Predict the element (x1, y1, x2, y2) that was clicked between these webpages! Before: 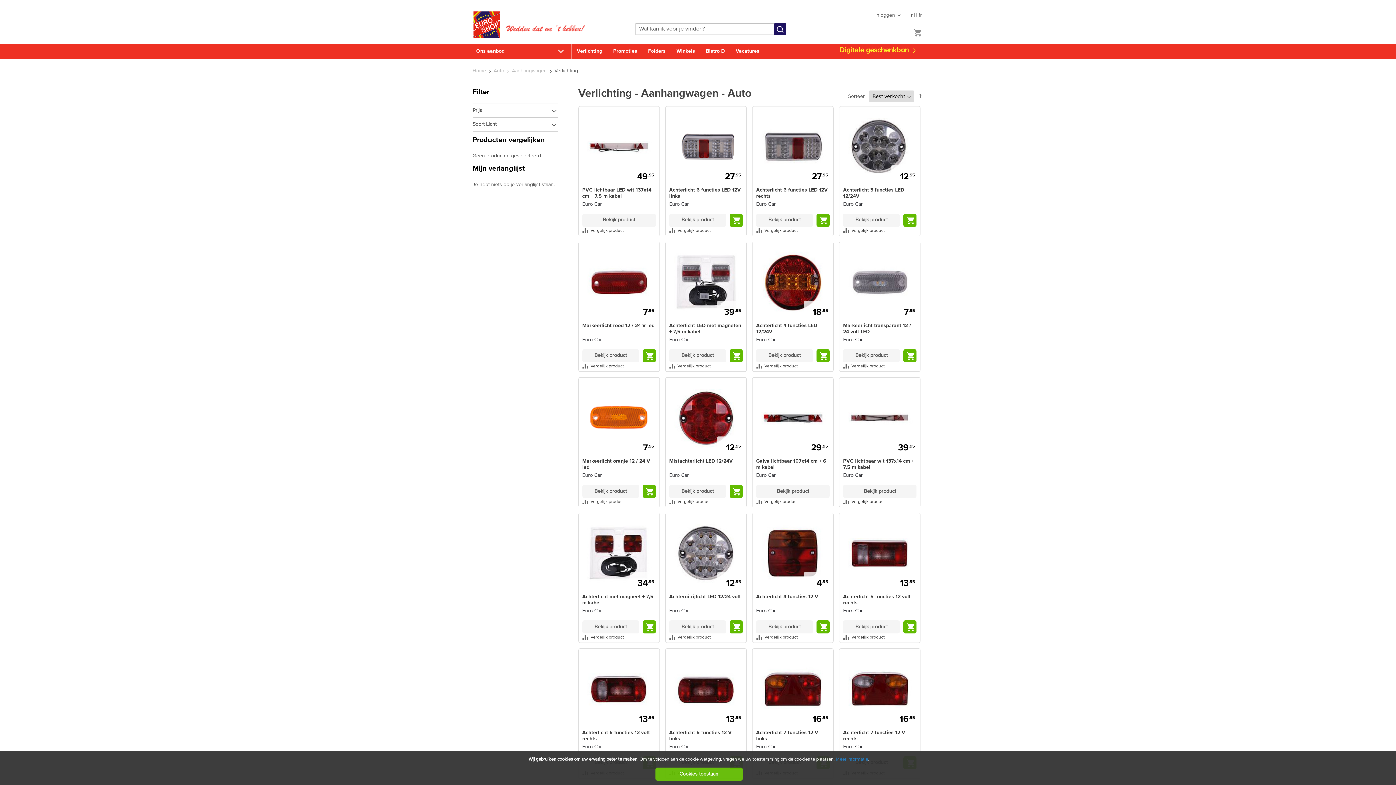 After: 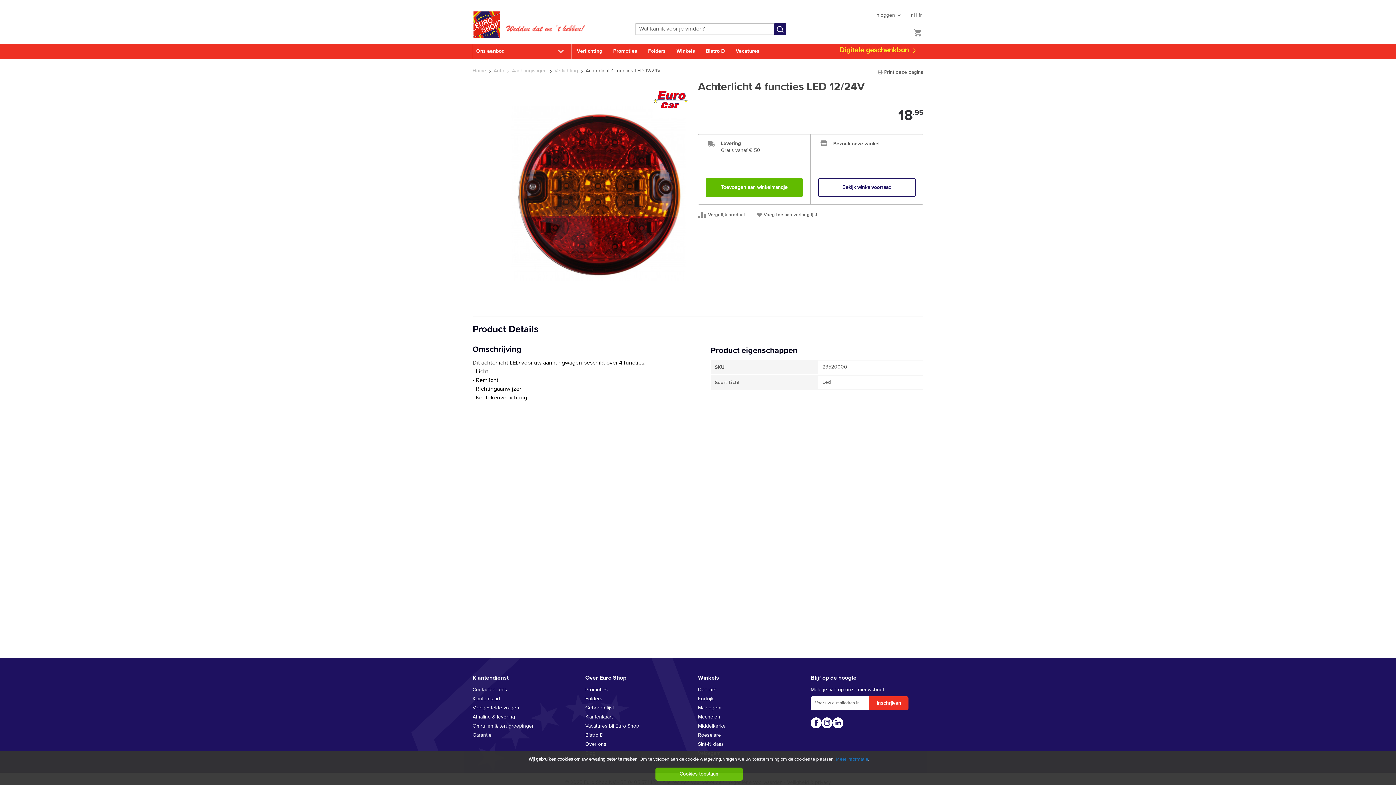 Action: label: 18.95 bbox: (754, 243, 831, 321)